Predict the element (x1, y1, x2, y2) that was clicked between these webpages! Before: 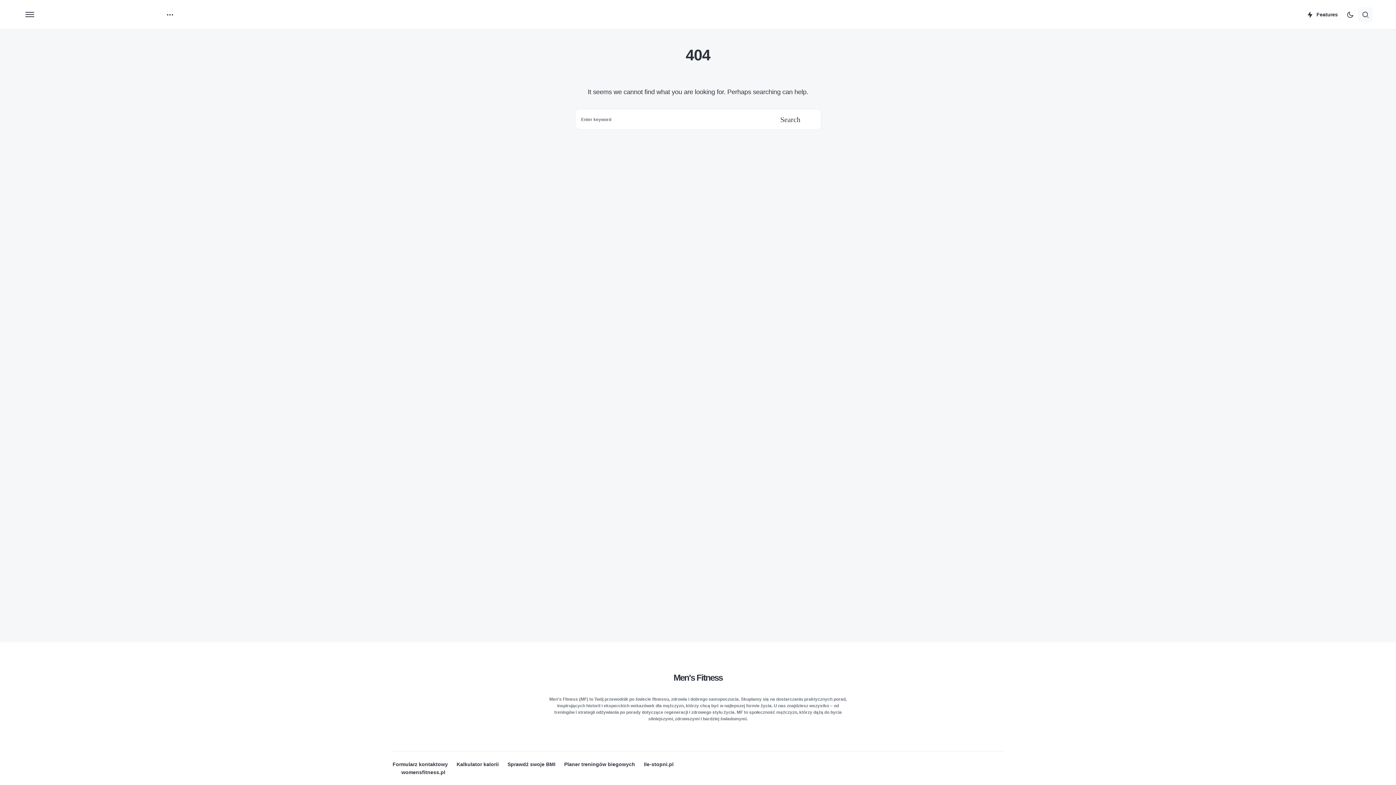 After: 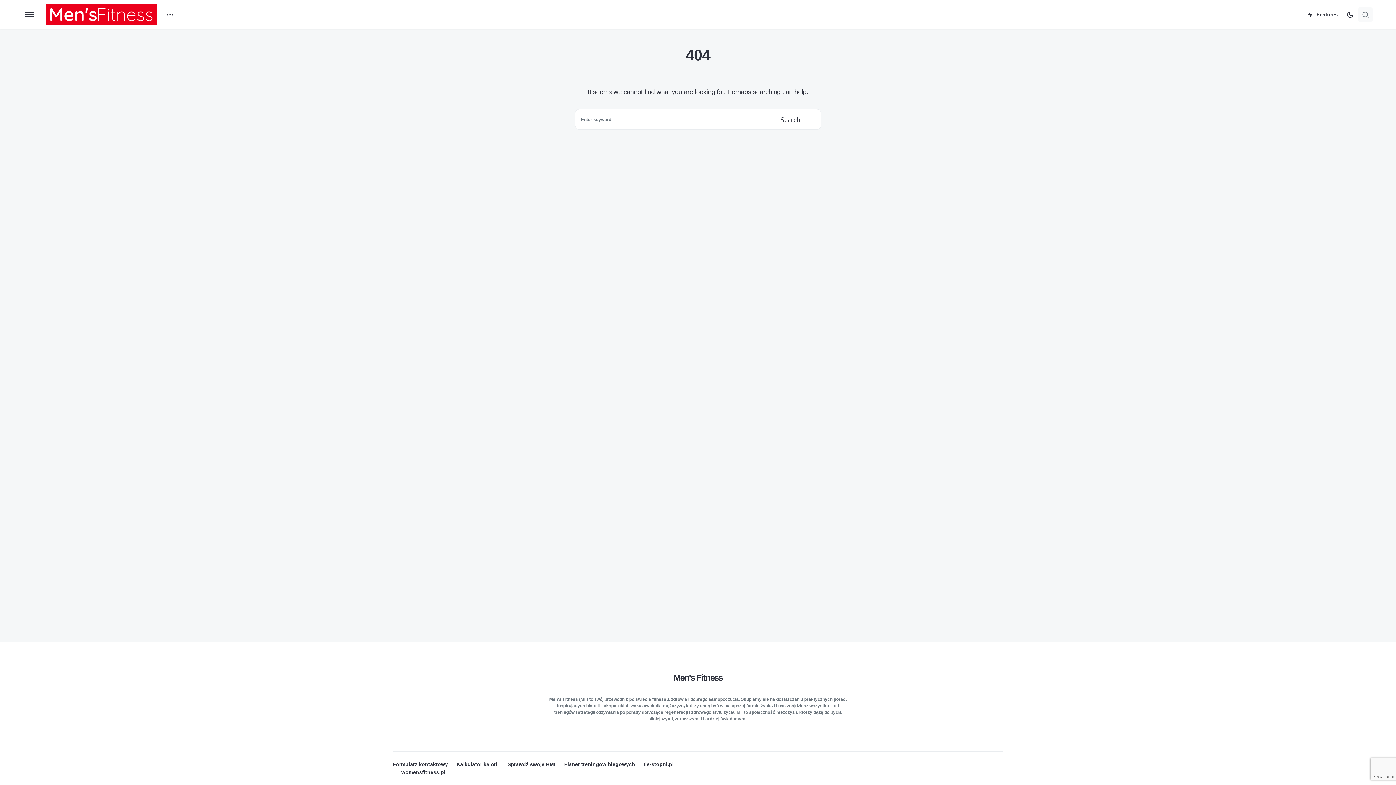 Action: bbox: (1358, 7, 1373, 21)